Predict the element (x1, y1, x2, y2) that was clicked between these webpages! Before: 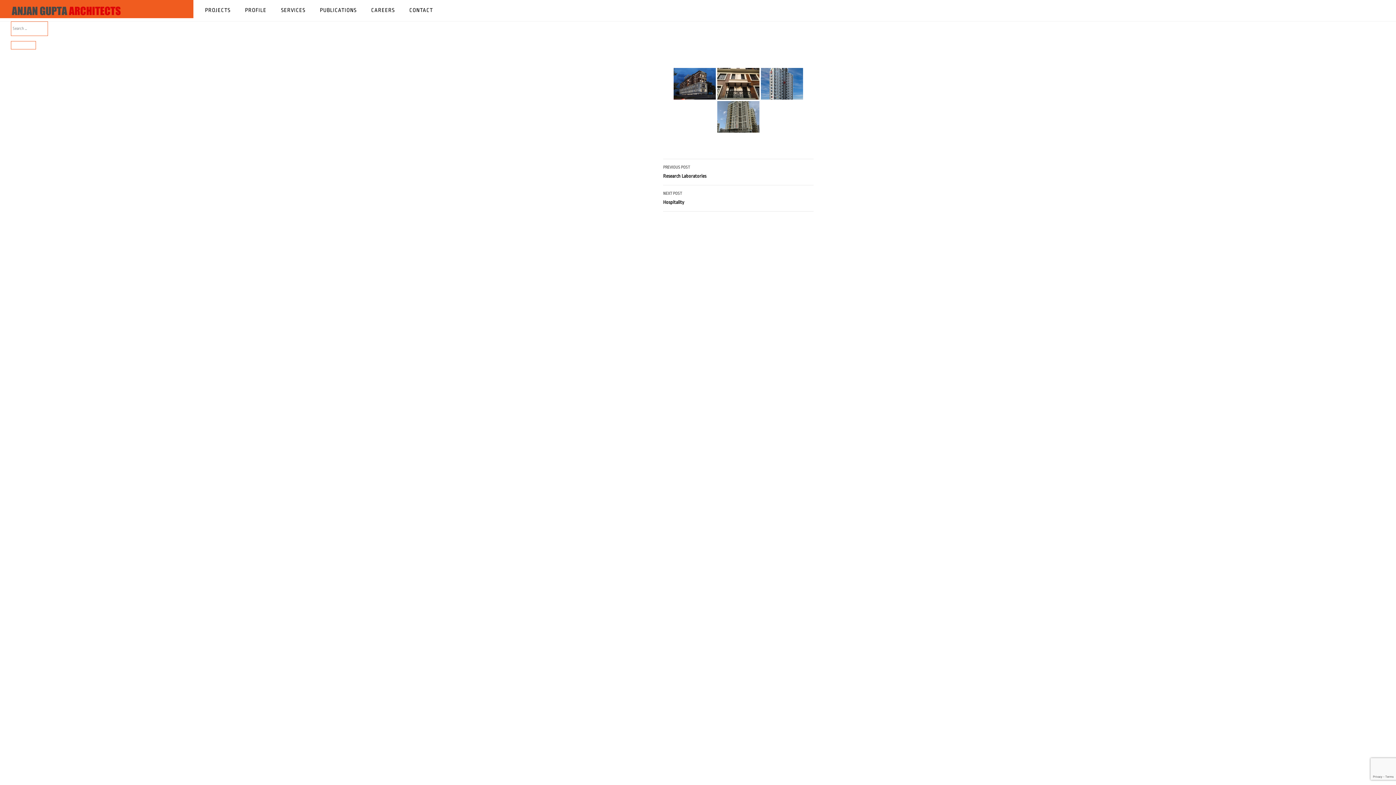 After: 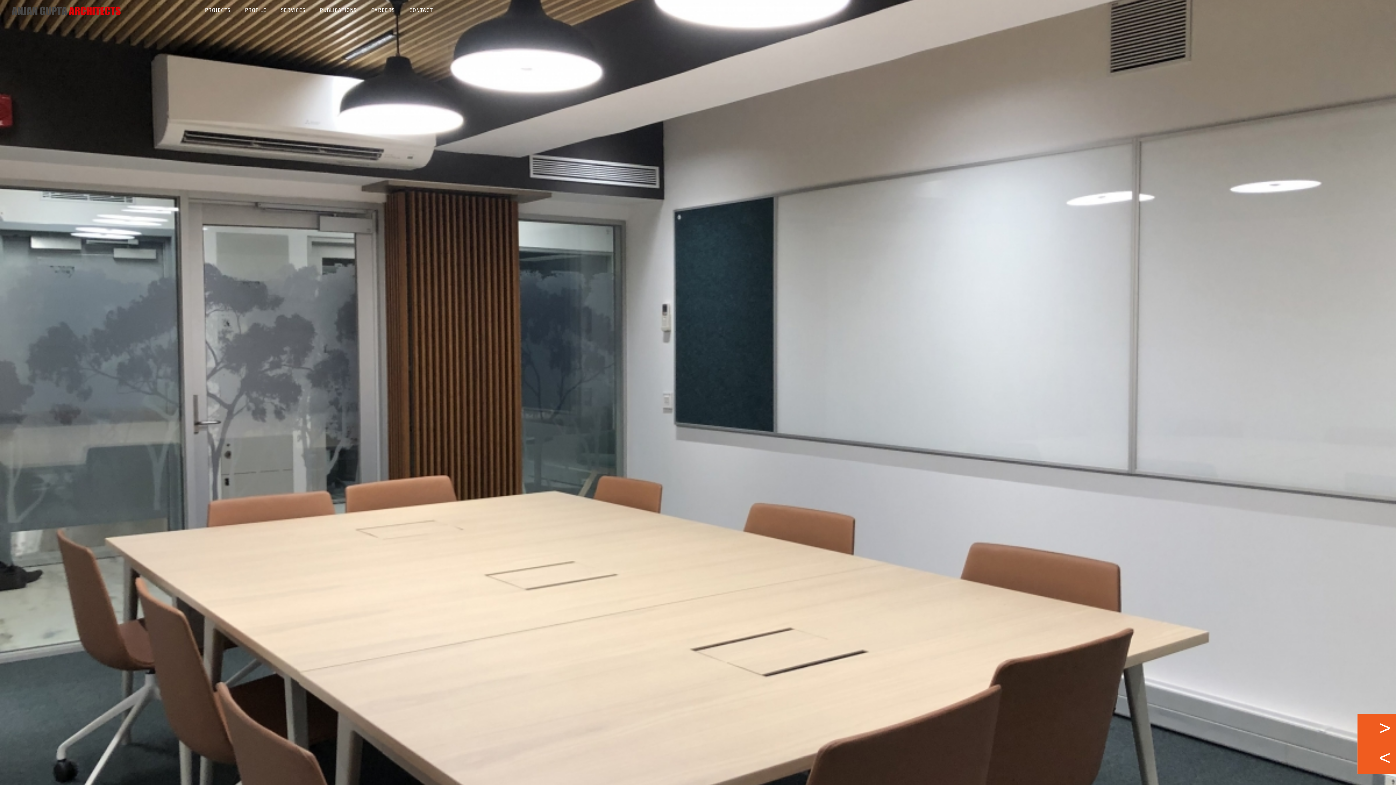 Action: bbox: (0, 0, 193, 18)